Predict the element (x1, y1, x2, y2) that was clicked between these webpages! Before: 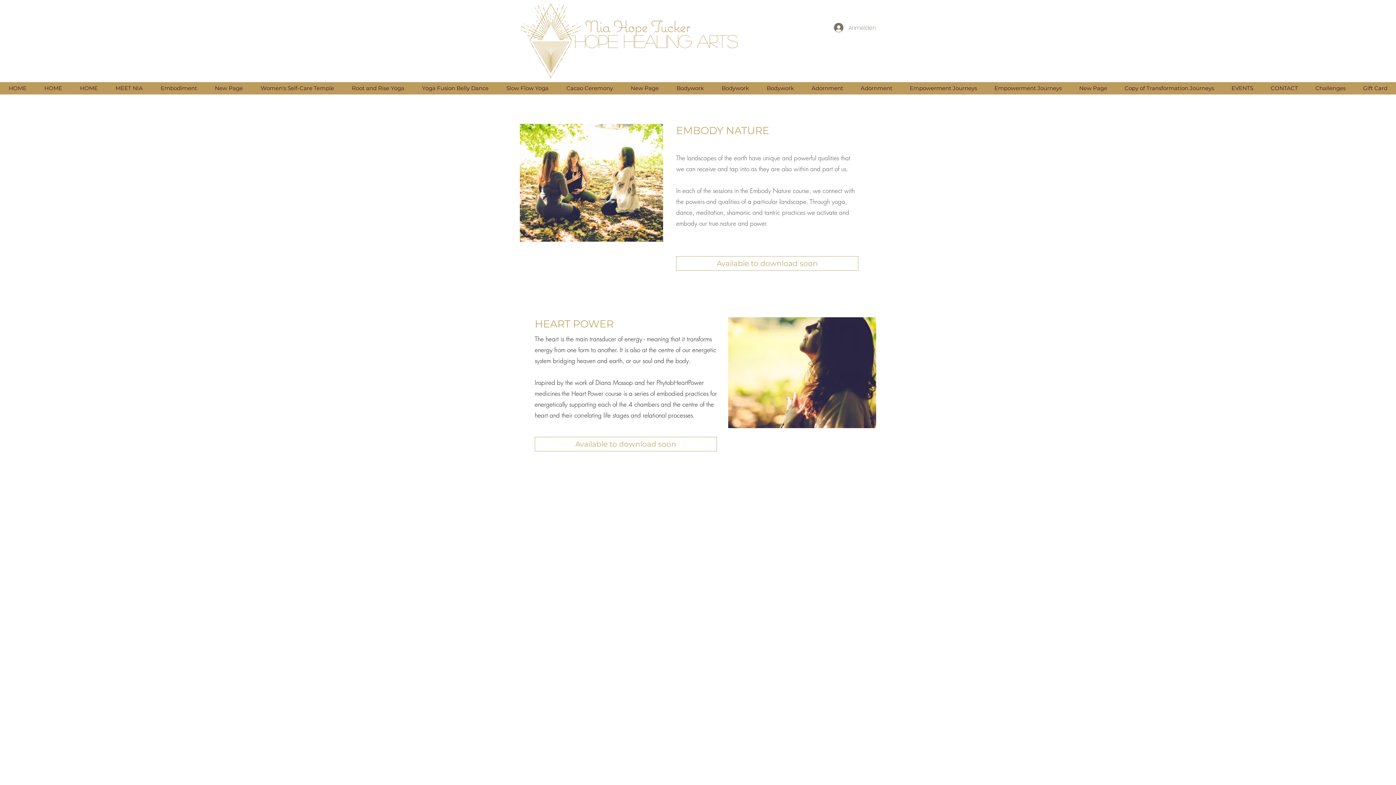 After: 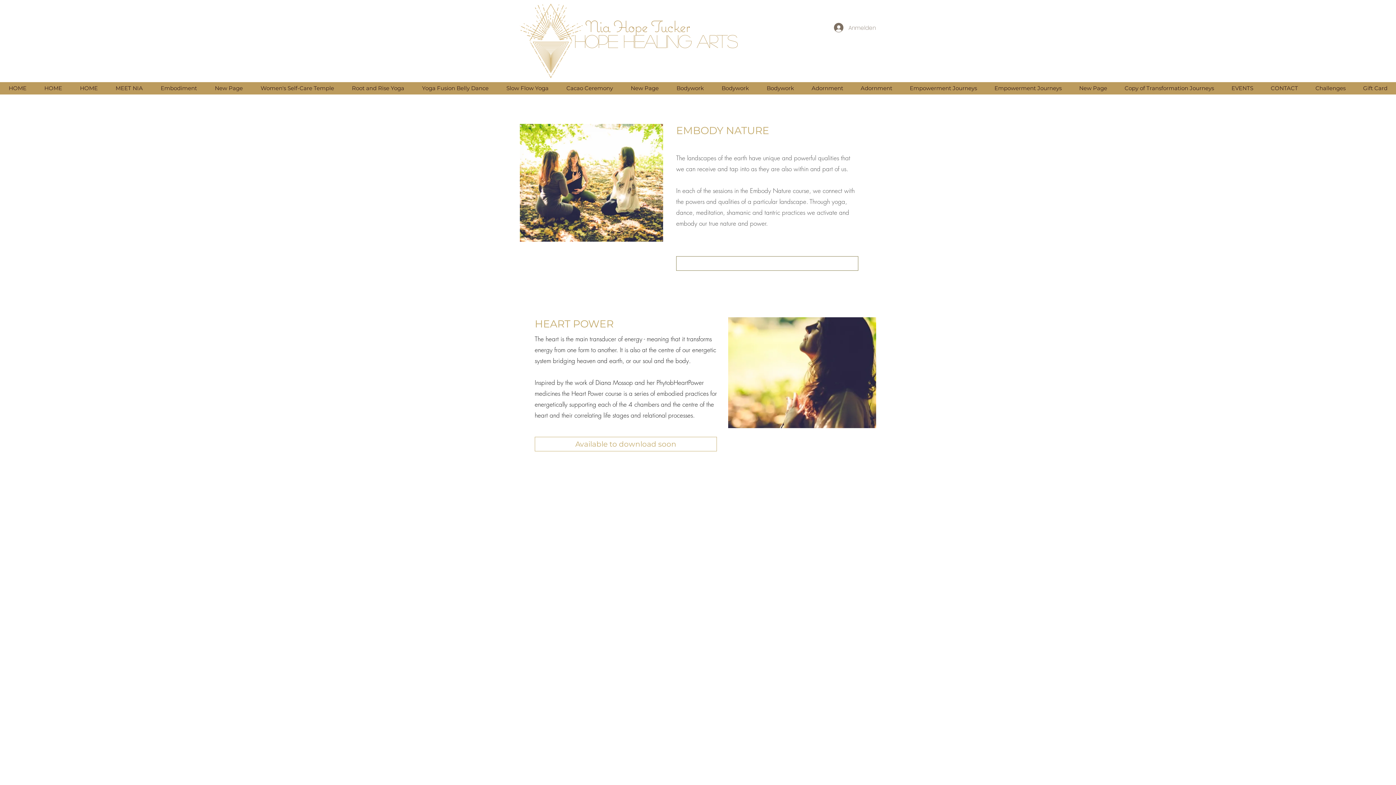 Action: label: Available to download soon bbox: (676, 256, 858, 270)